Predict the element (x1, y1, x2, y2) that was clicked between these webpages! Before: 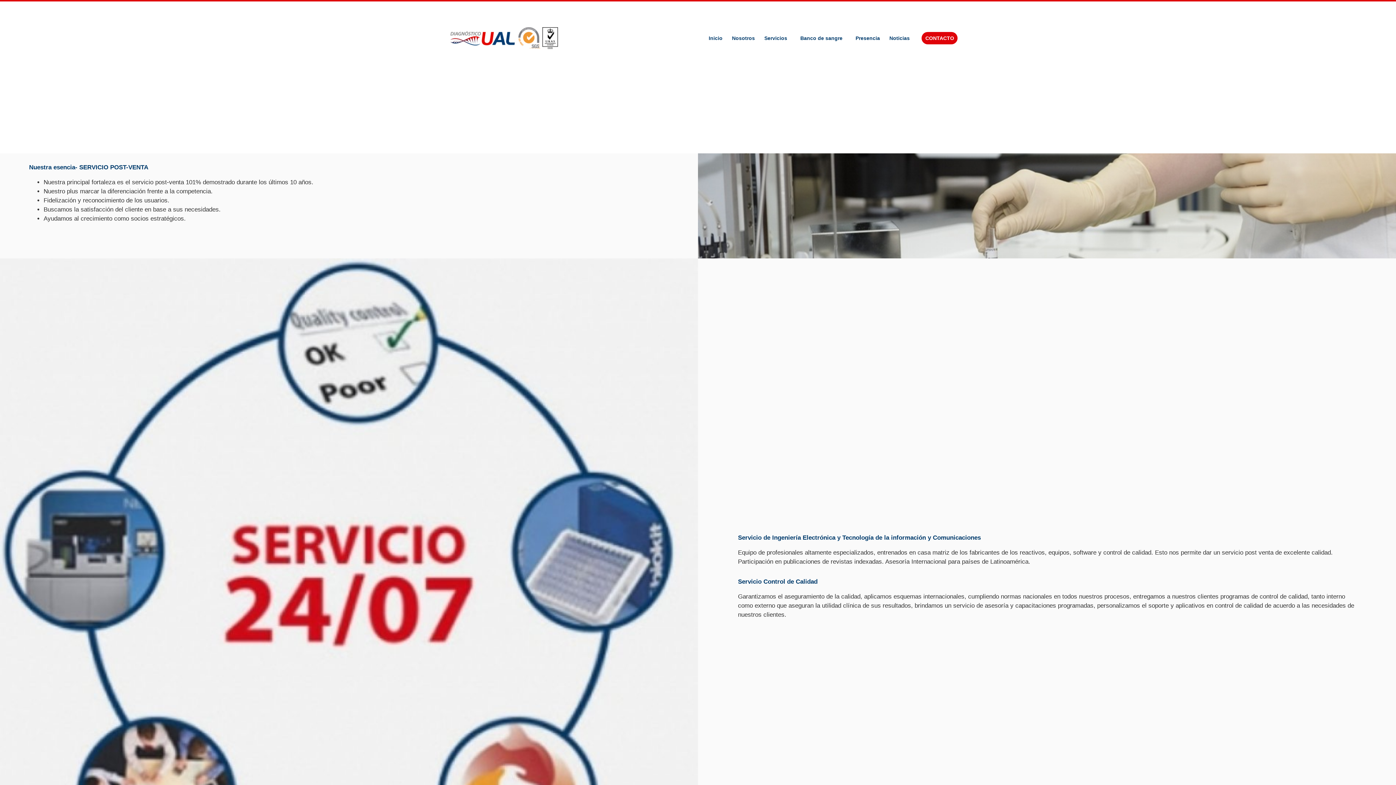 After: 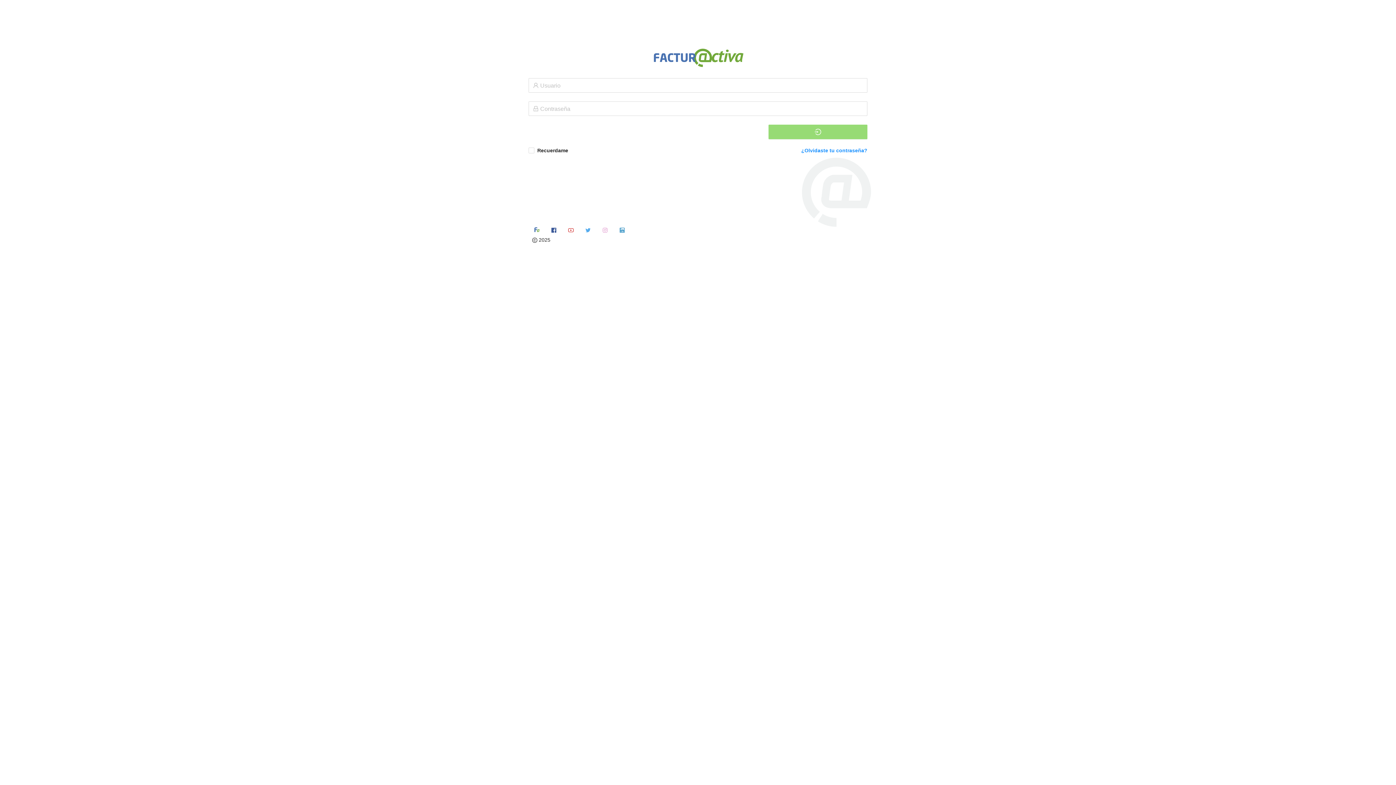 Action: bbox: (904, 0, 964, 17) label: Facturación Electrónica